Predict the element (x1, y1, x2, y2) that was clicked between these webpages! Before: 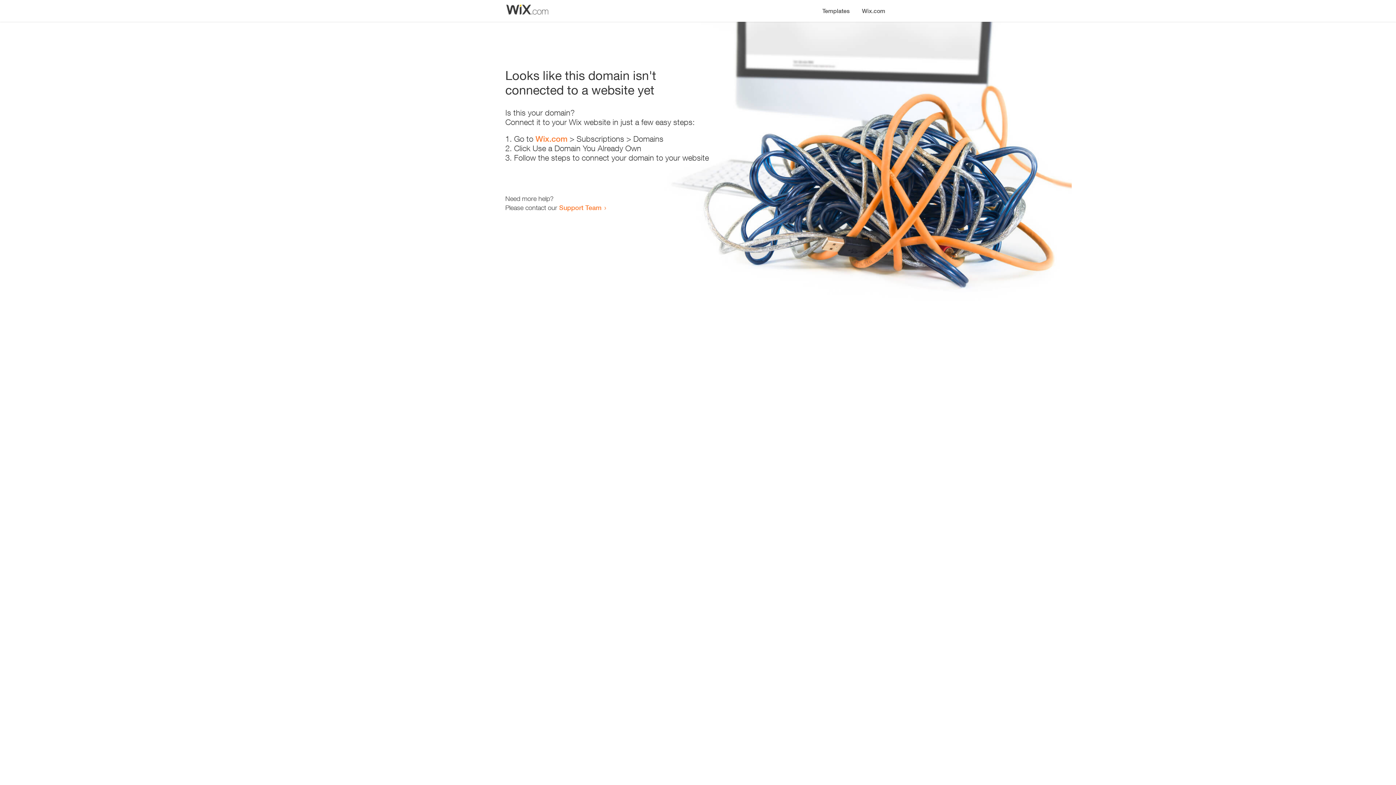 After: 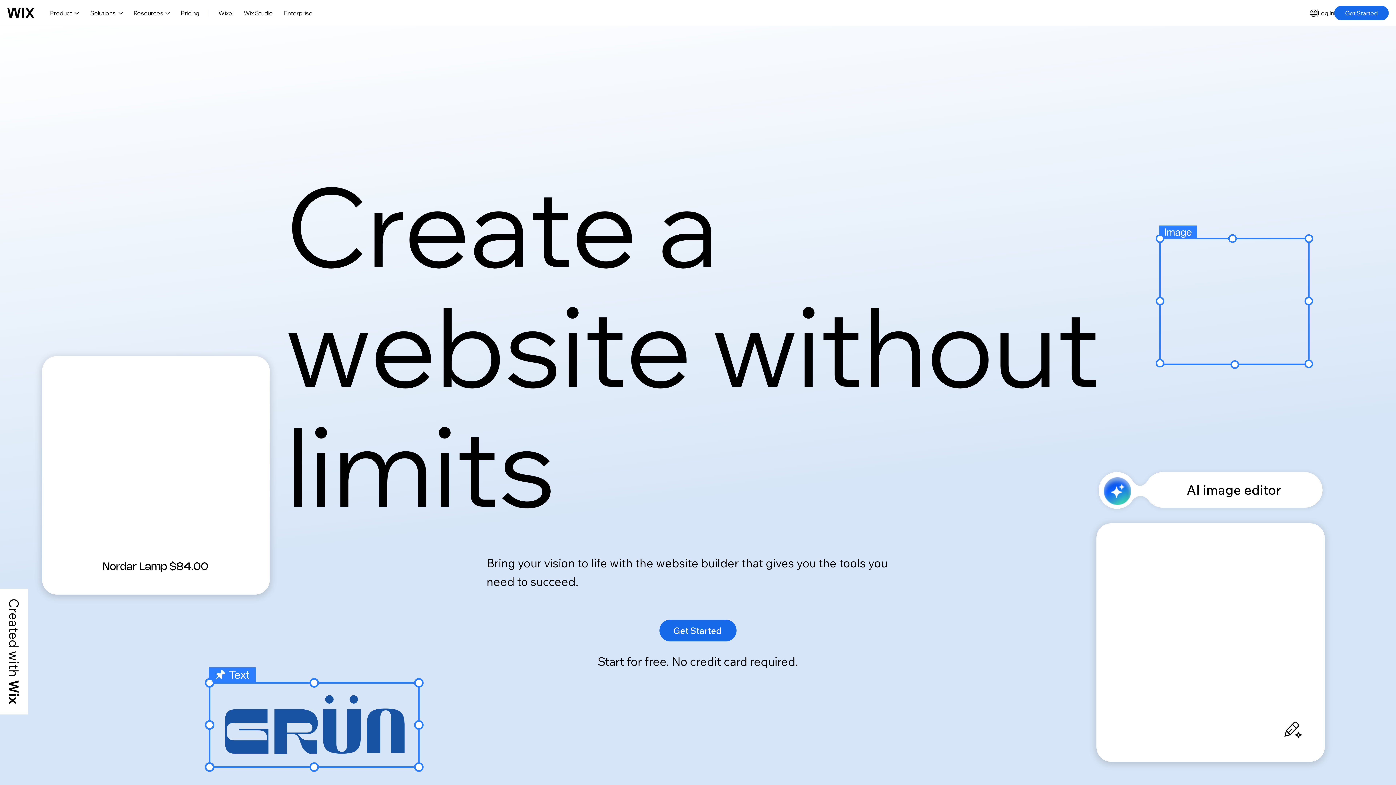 Action: bbox: (535, 134, 567, 143) label: Wix.com